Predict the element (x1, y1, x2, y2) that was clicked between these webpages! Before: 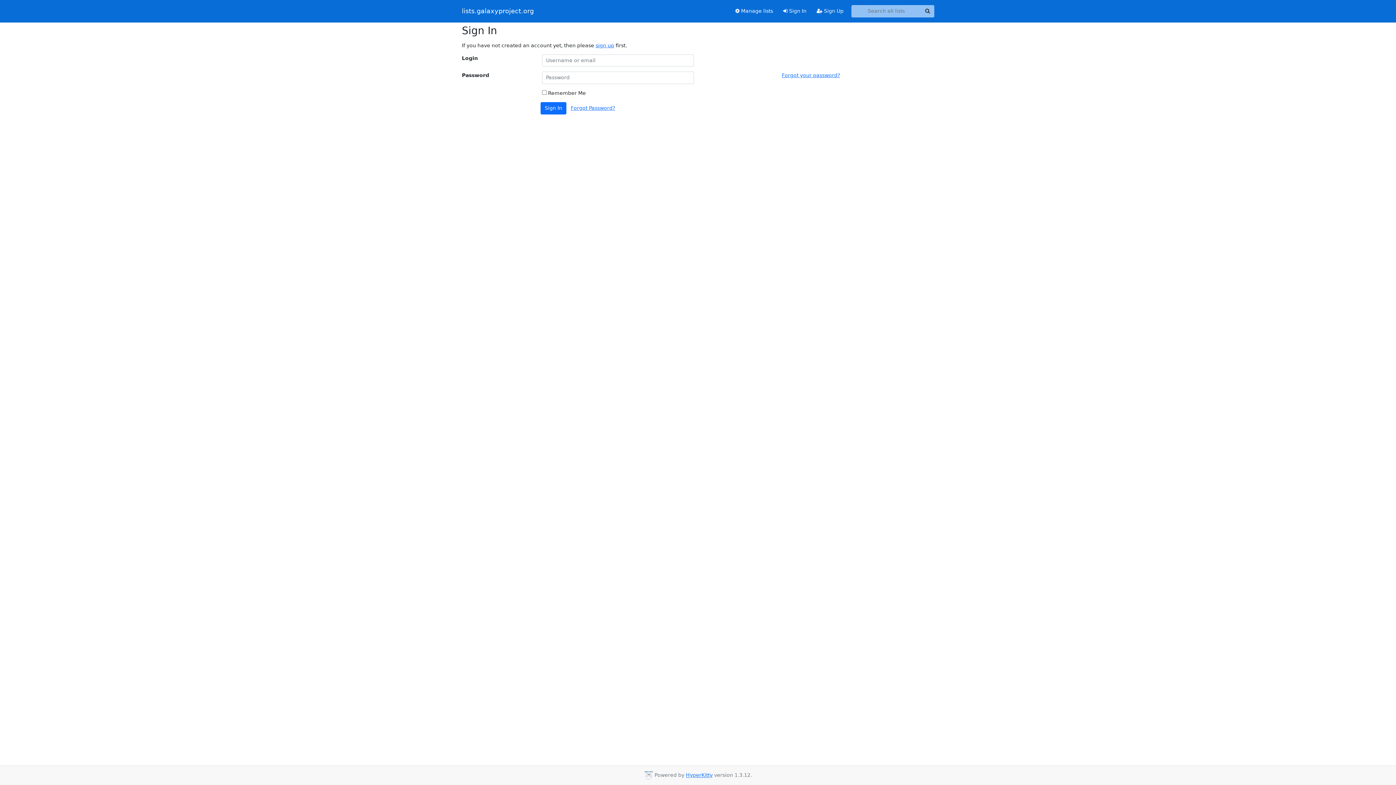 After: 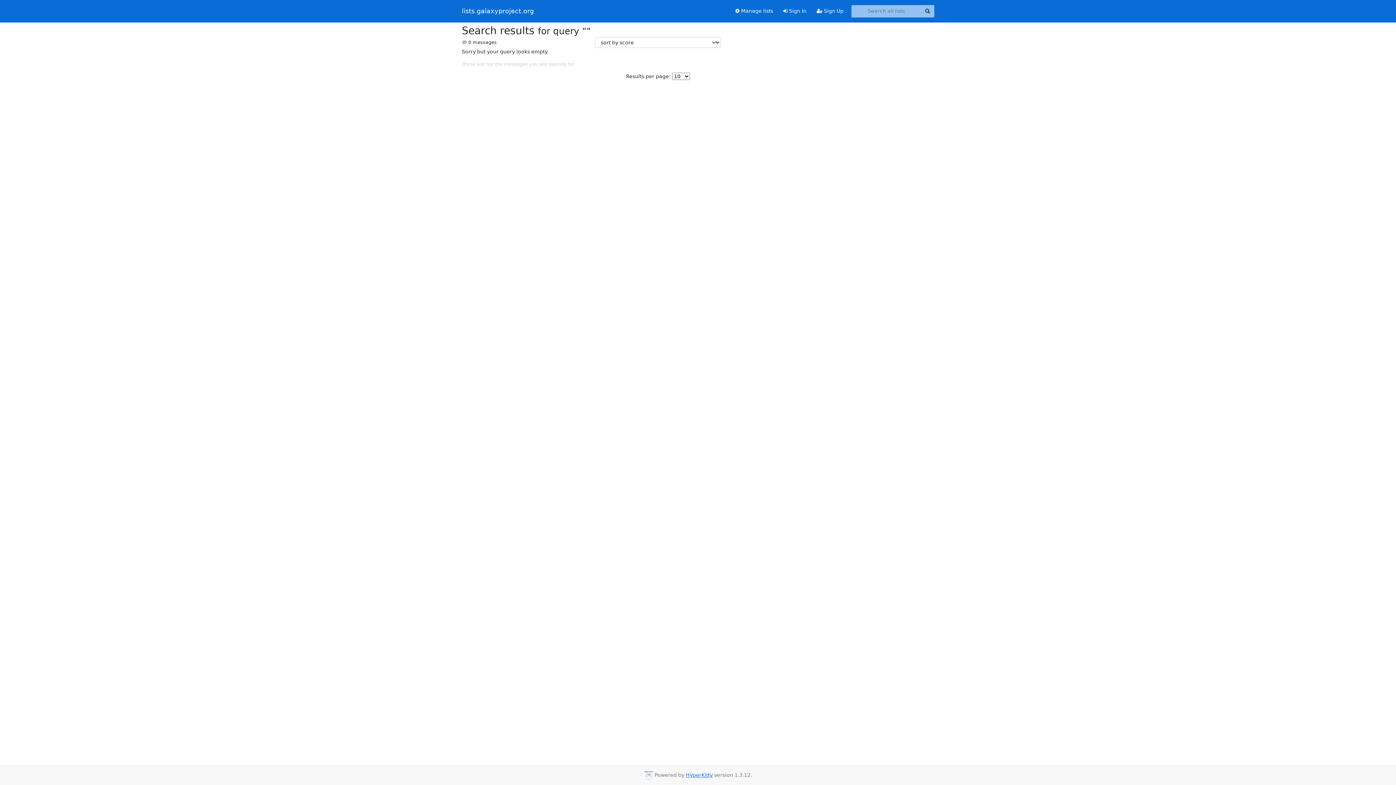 Action: label: Search bbox: (921, 5, 934, 17)